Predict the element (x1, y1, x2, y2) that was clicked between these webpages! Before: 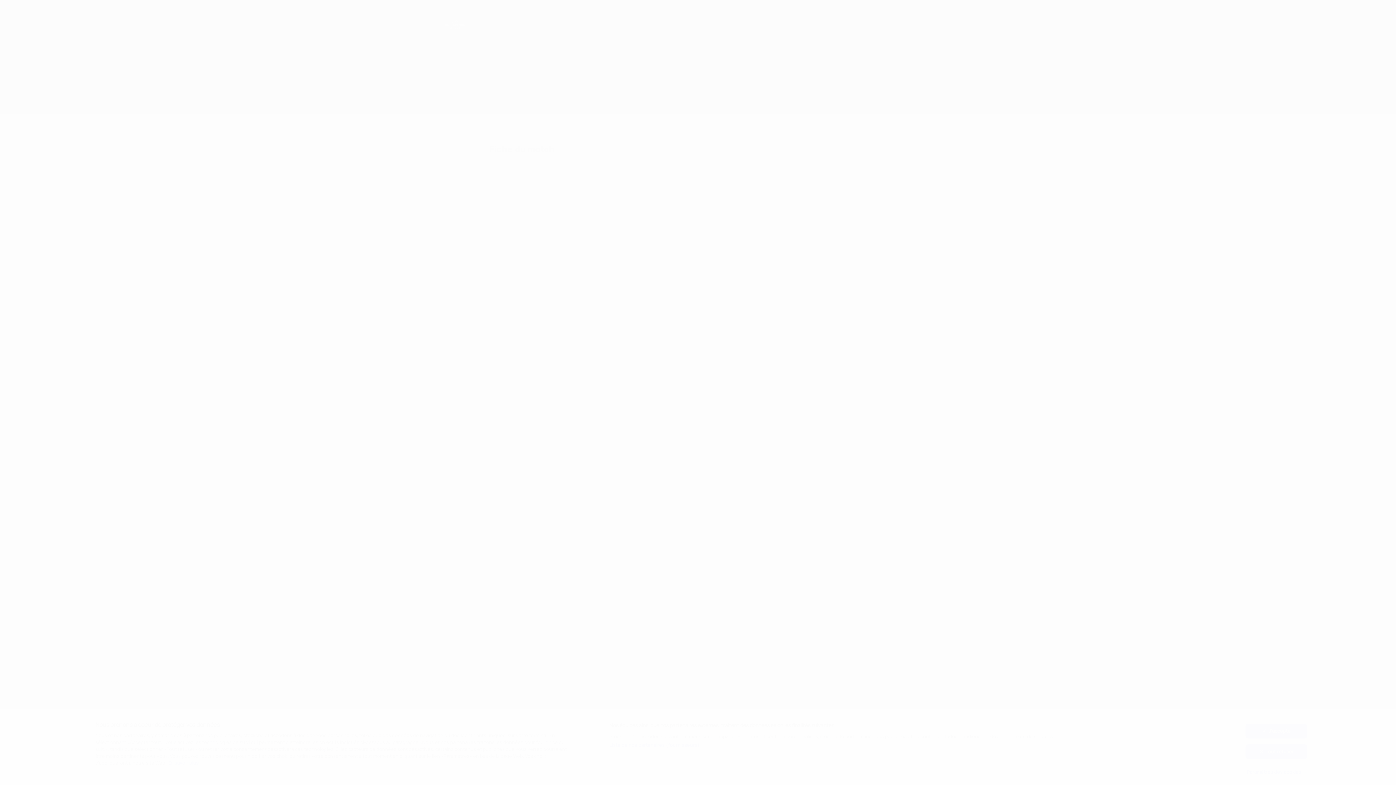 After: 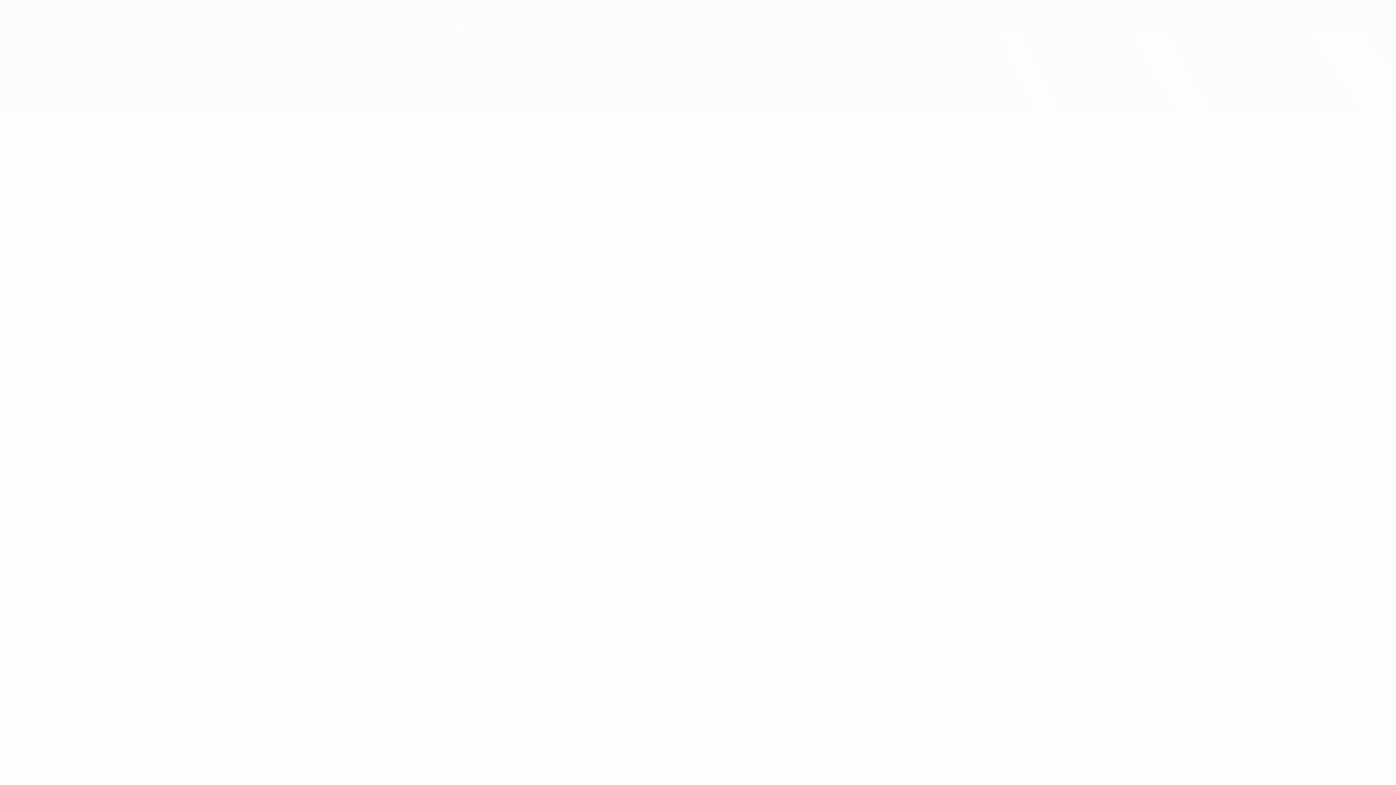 Action: label: Tout refuser bbox: (1245, 744, 1307, 759)